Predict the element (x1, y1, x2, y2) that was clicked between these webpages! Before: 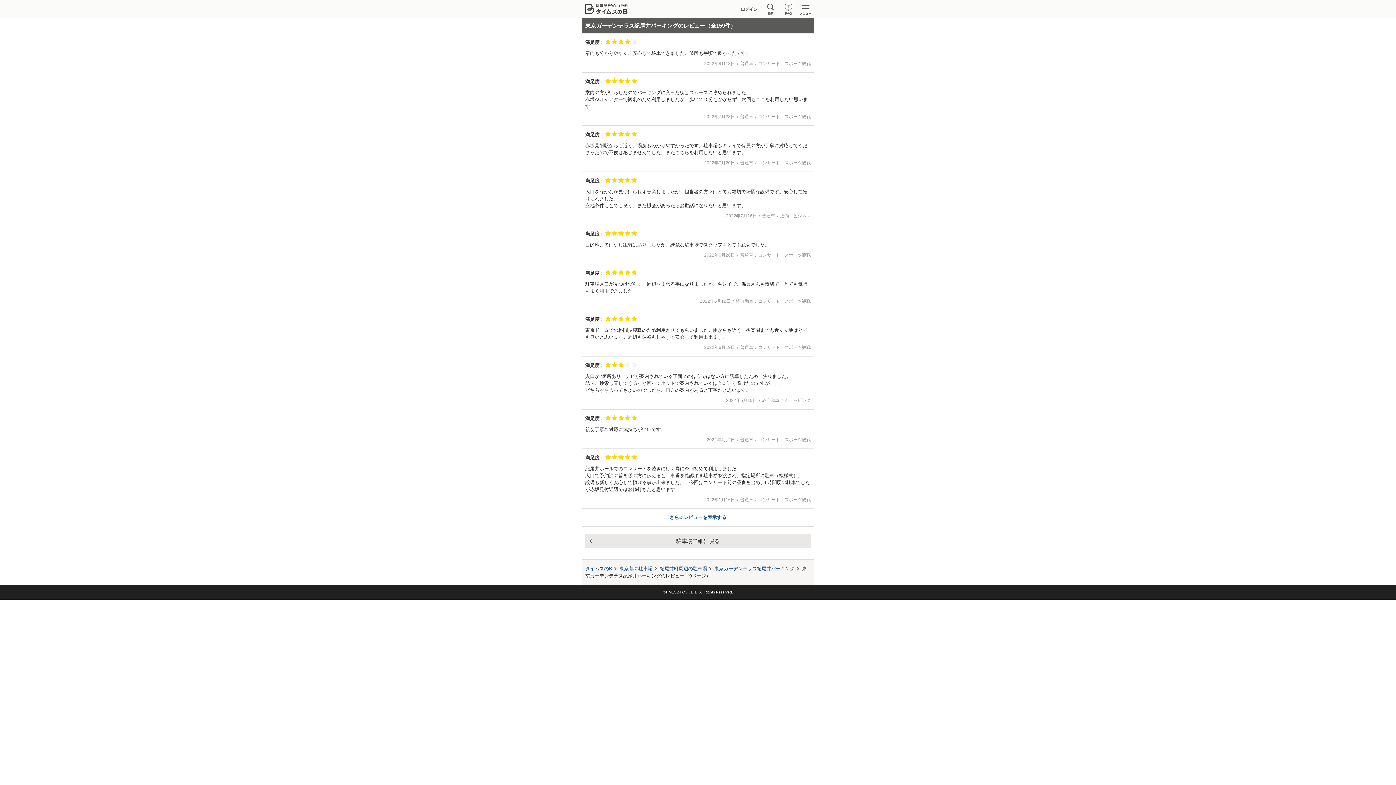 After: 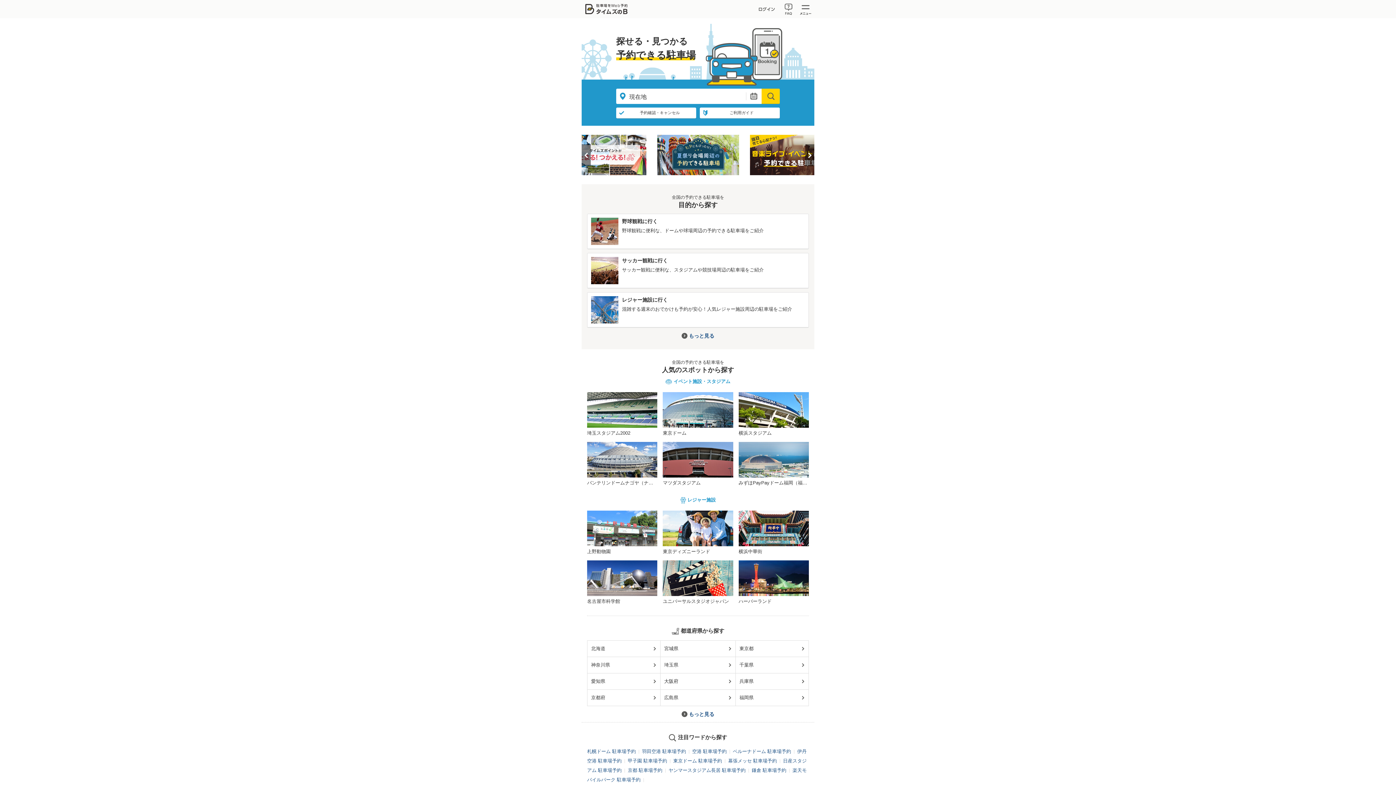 Action: bbox: (581, 0, 631, 18)